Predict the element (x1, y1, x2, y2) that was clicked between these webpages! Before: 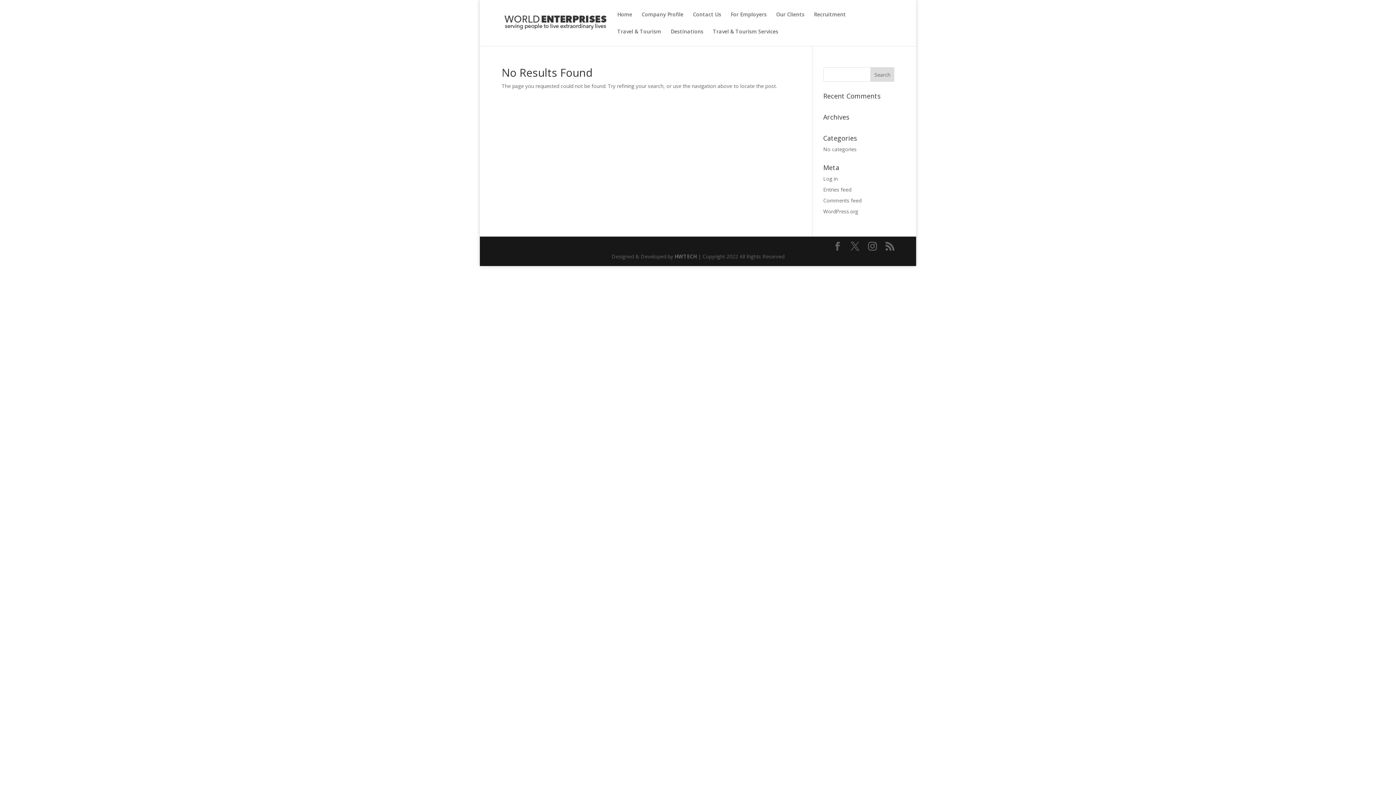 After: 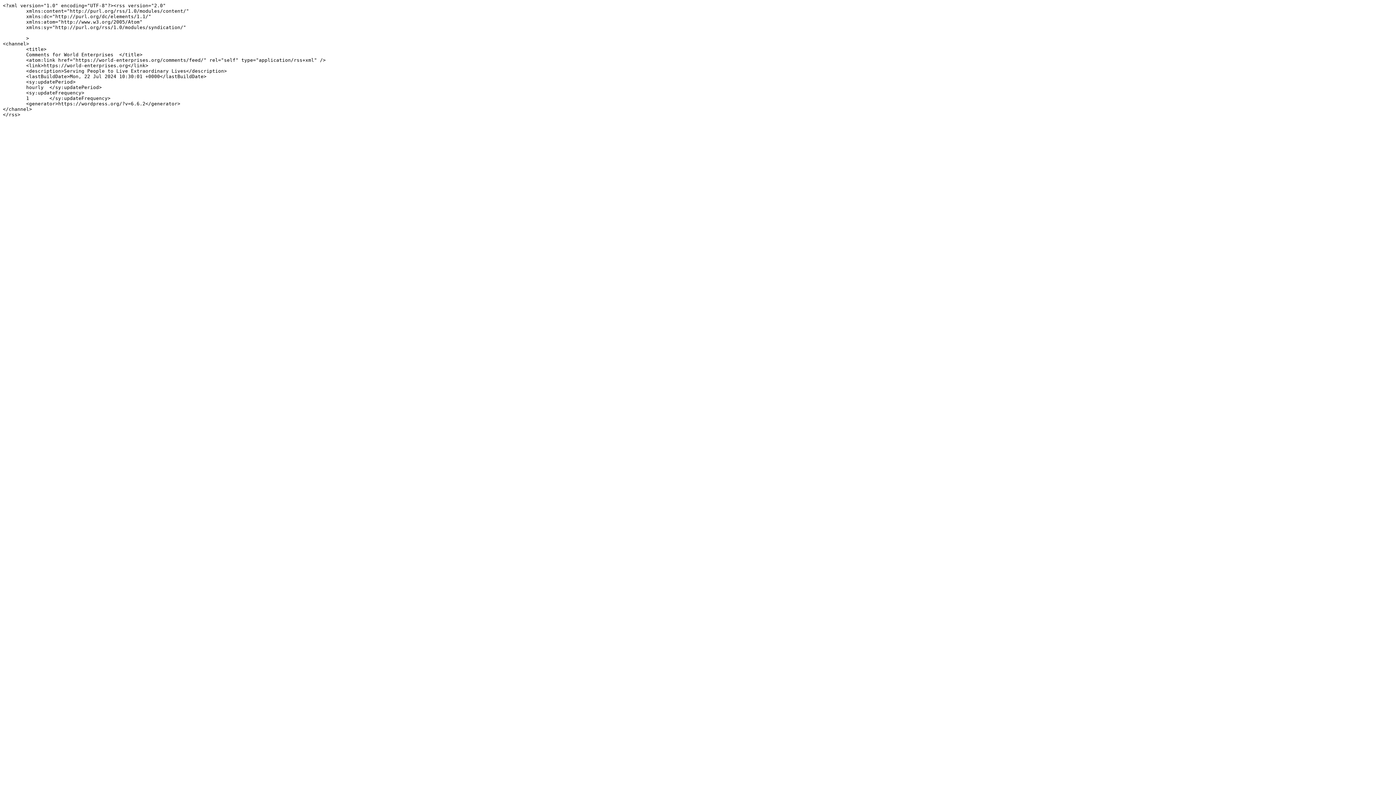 Action: label: Comments feed bbox: (823, 197, 861, 204)